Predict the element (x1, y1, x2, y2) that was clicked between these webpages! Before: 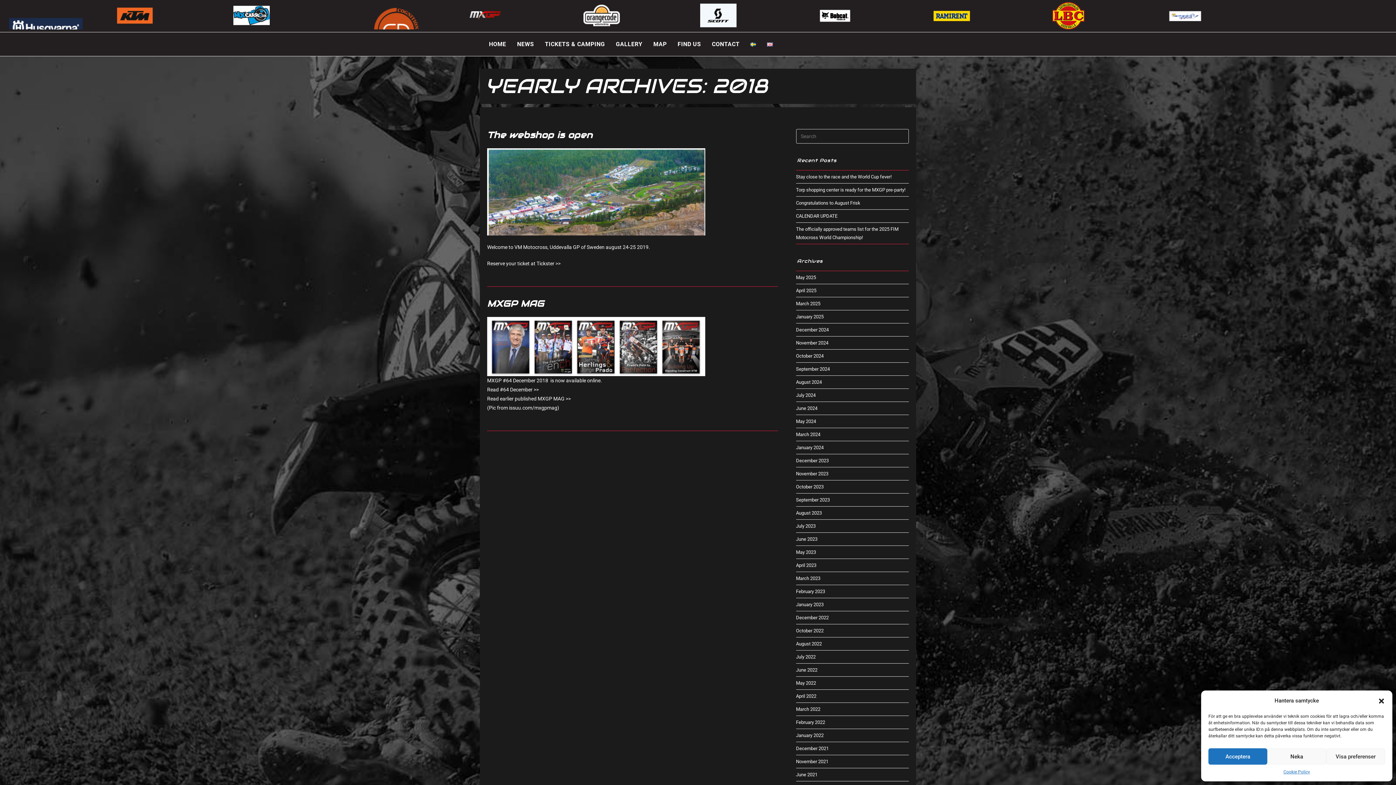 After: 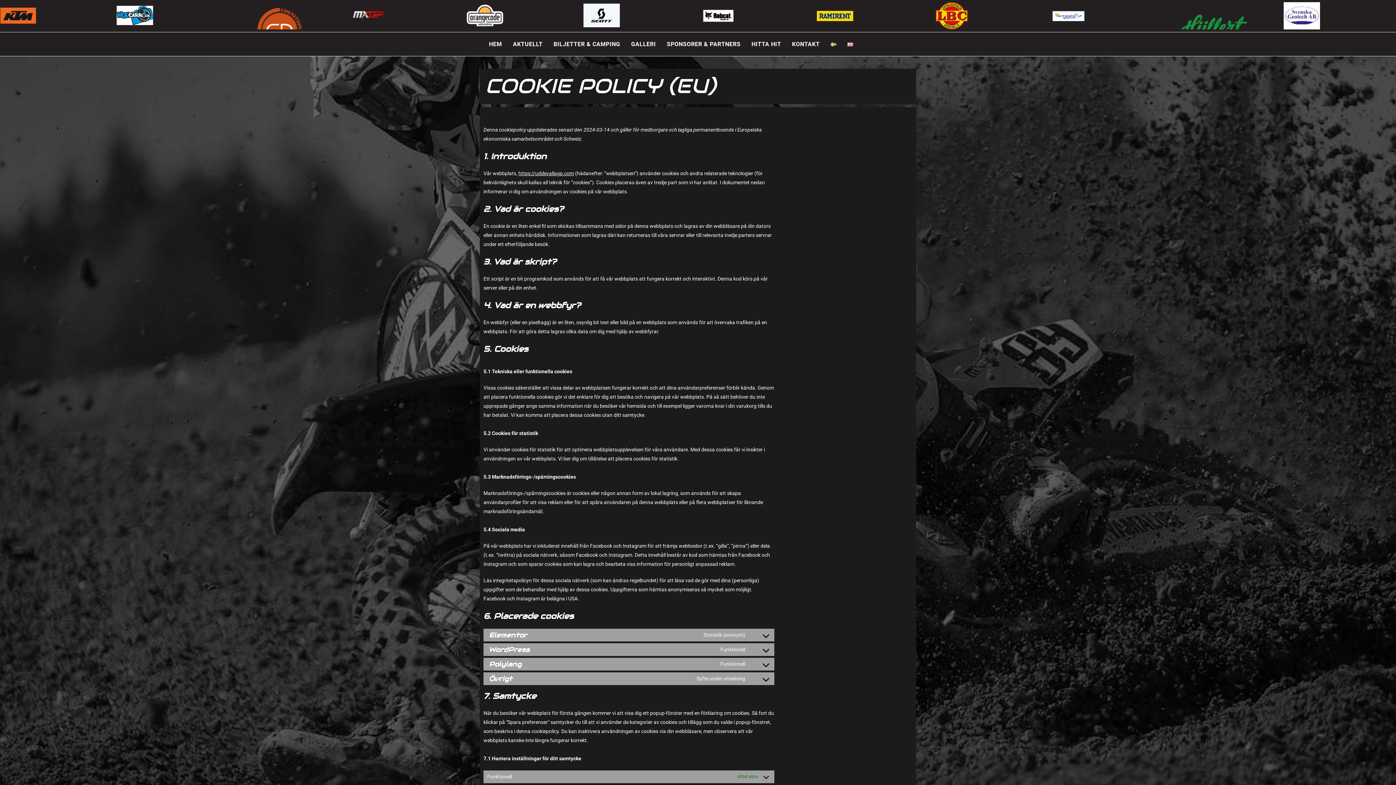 Action: label: Cookie Policy bbox: (1283, 768, 1310, 776)